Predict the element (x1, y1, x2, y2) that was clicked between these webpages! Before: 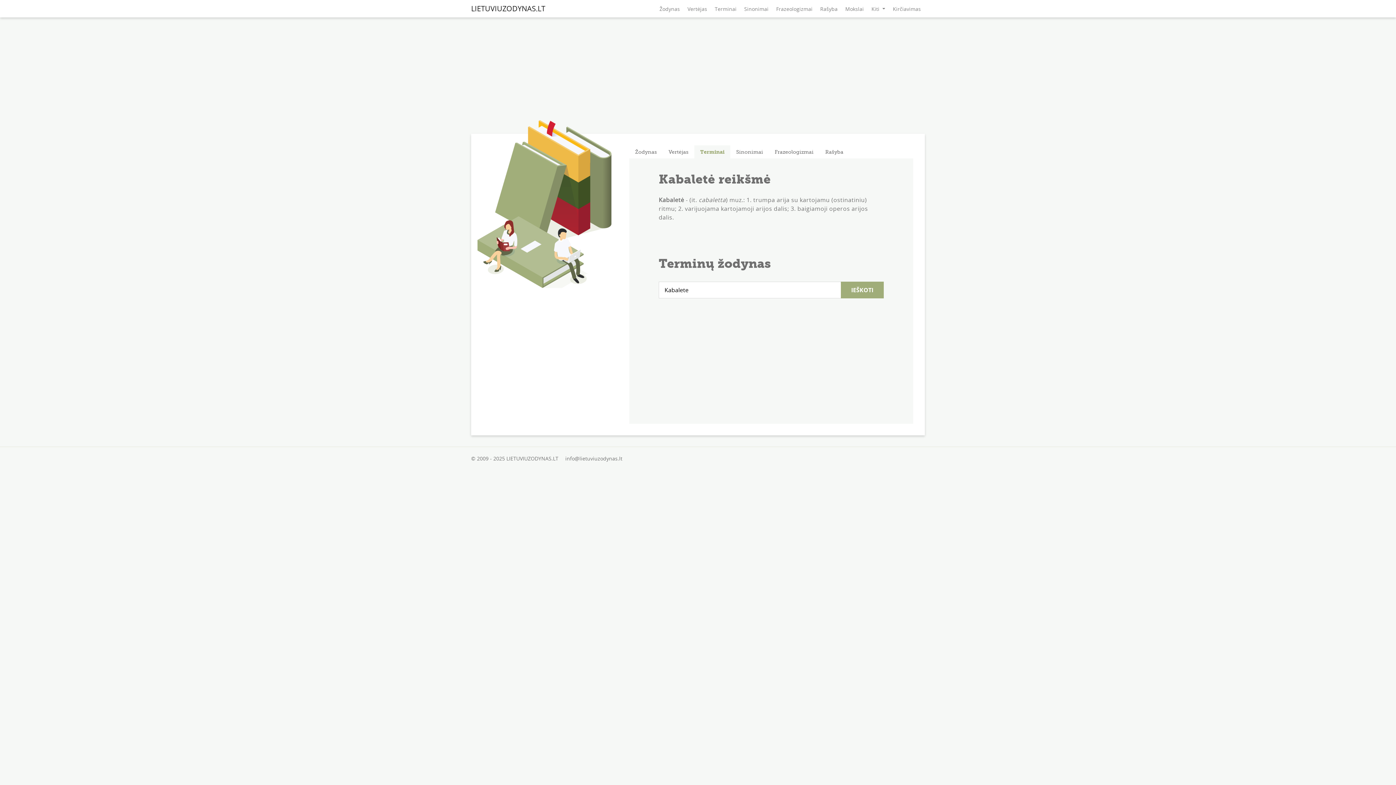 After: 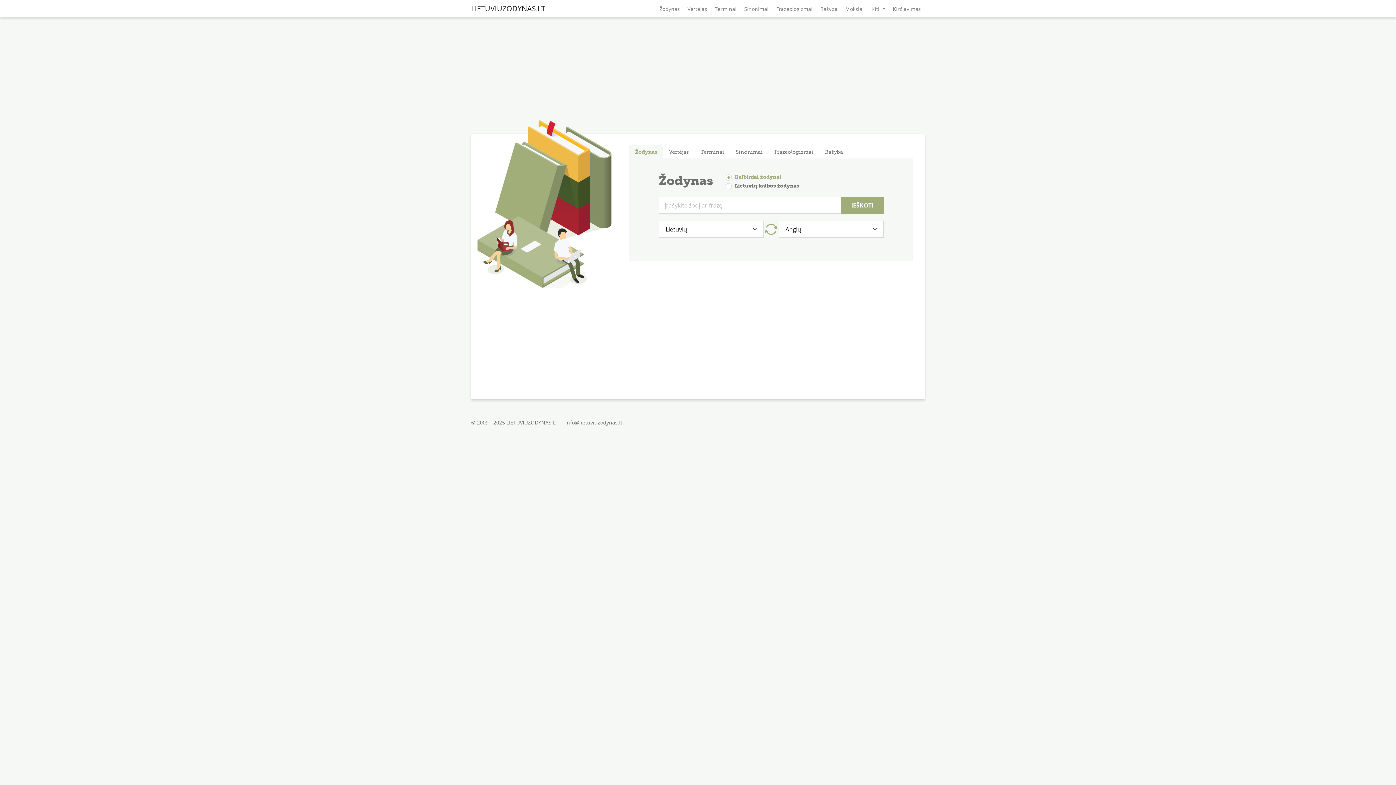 Action: bbox: (629, 145, 662, 158) label: Žodynas